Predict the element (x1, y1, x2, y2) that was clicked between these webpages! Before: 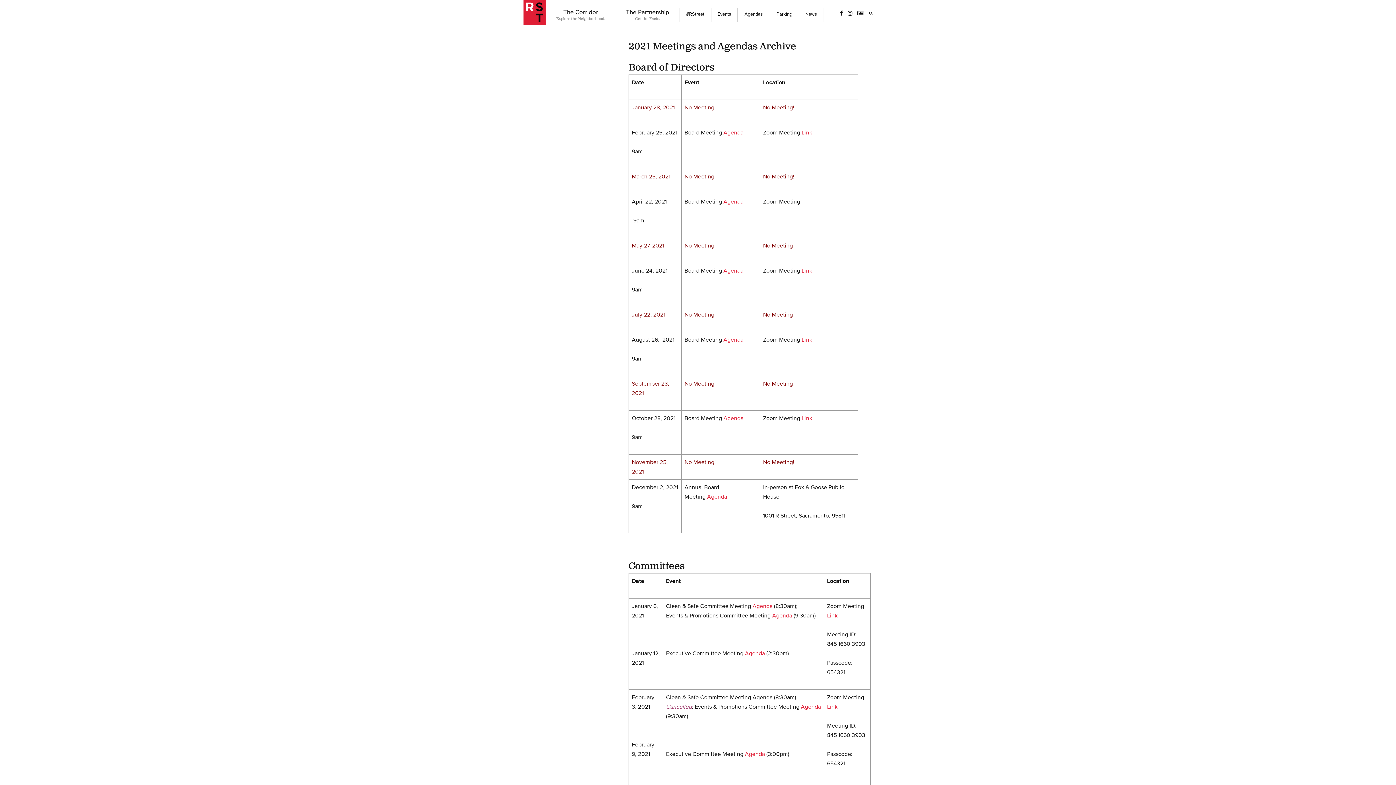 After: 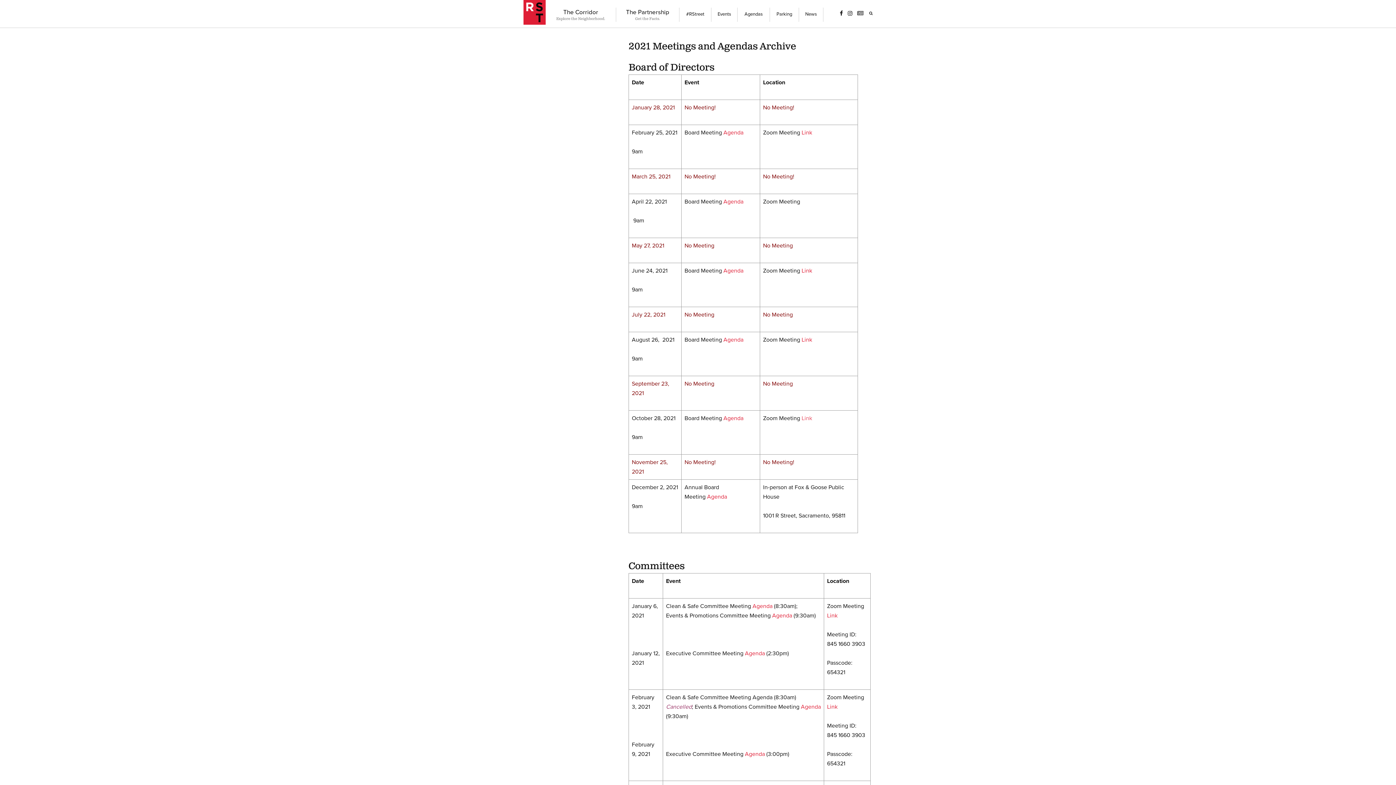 Action: label: Link bbox: (801, 414, 812, 422)